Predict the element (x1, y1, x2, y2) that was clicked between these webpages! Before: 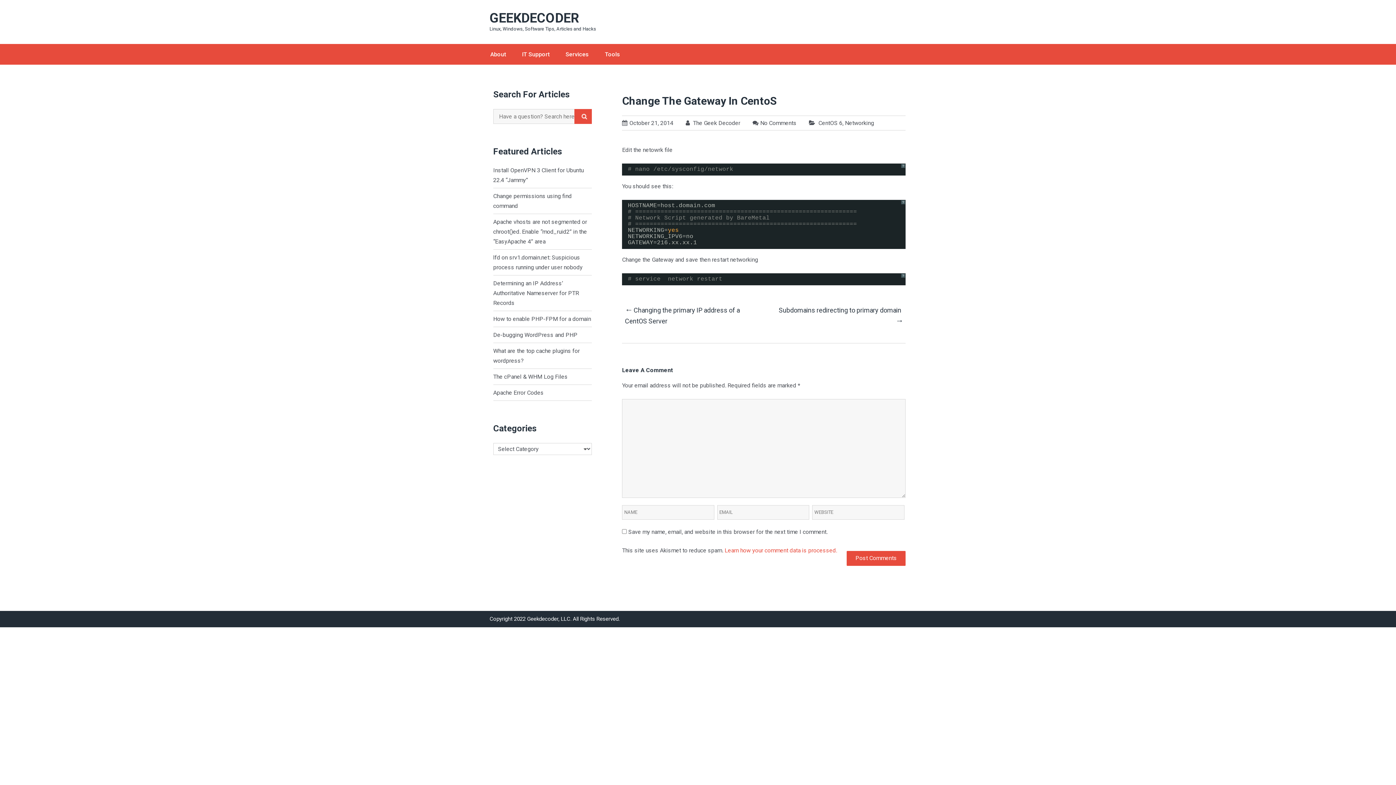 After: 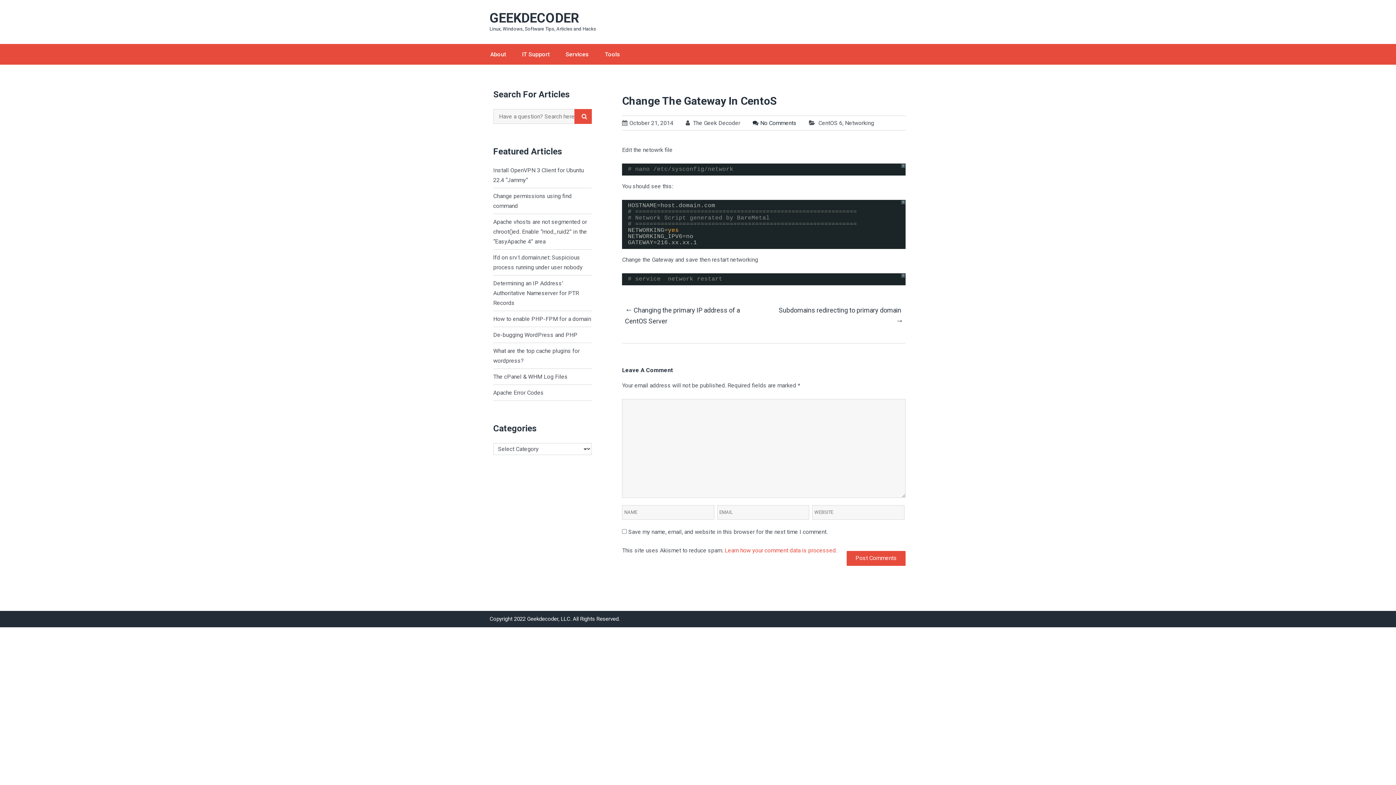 Action: bbox: (760, 119, 796, 126) label: No Comments